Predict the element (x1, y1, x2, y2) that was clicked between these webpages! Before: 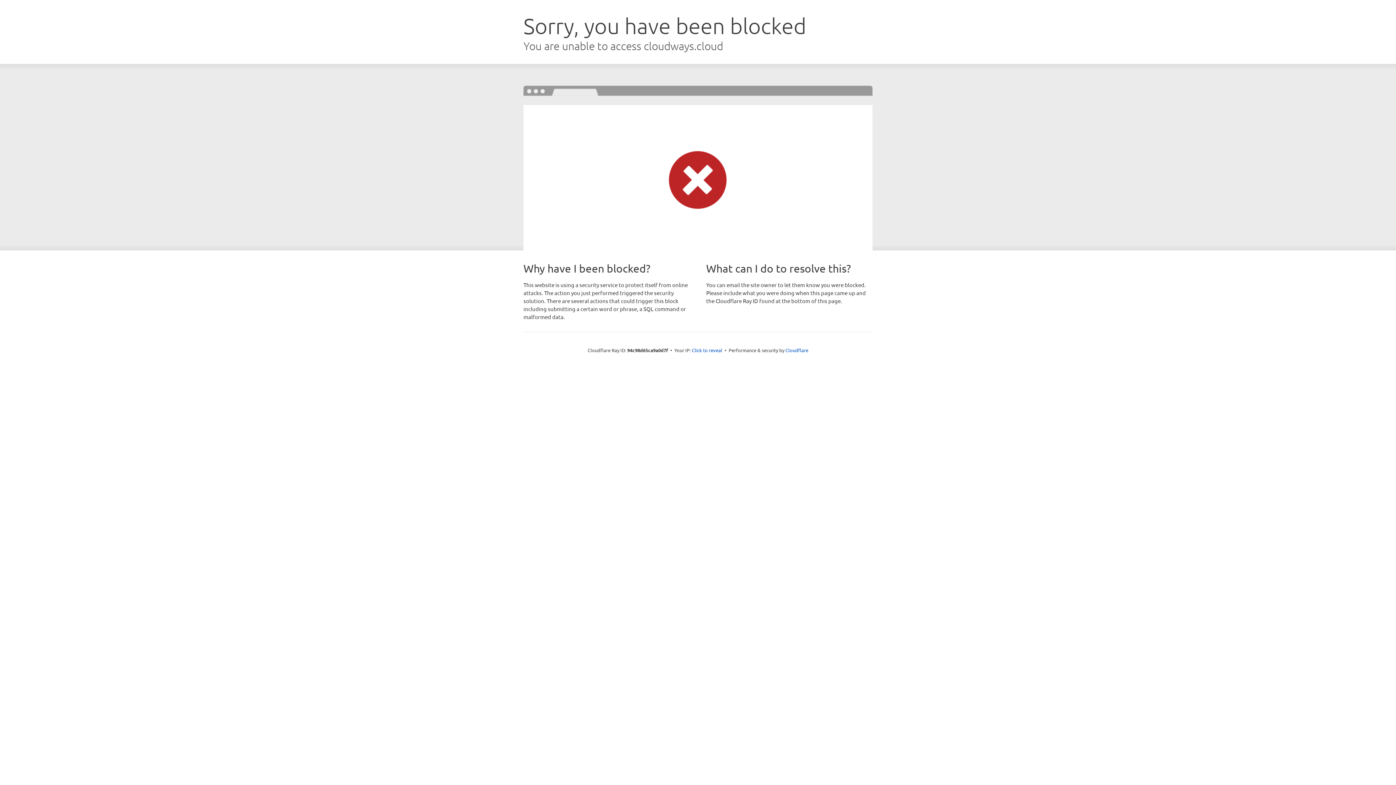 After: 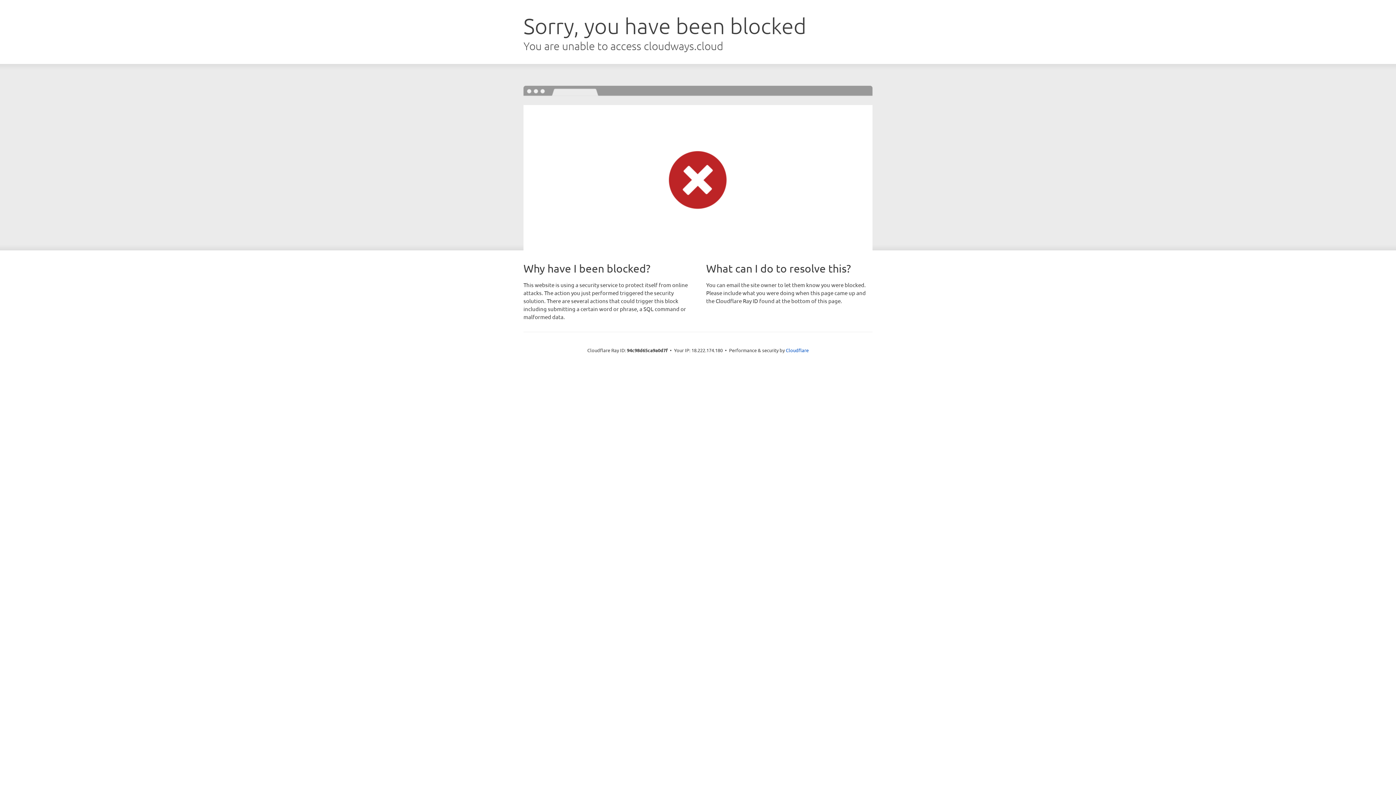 Action: label: Click to reveal bbox: (692, 346, 722, 353)